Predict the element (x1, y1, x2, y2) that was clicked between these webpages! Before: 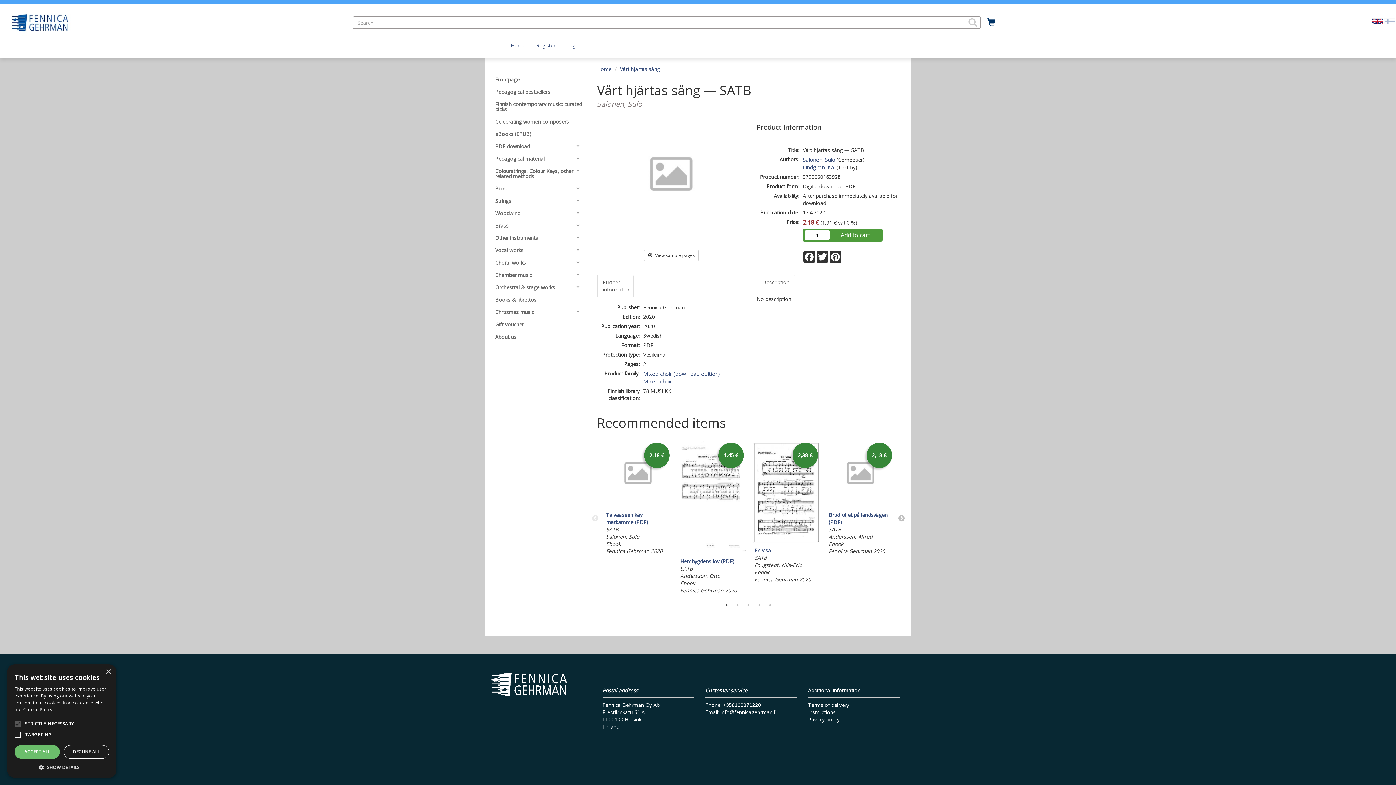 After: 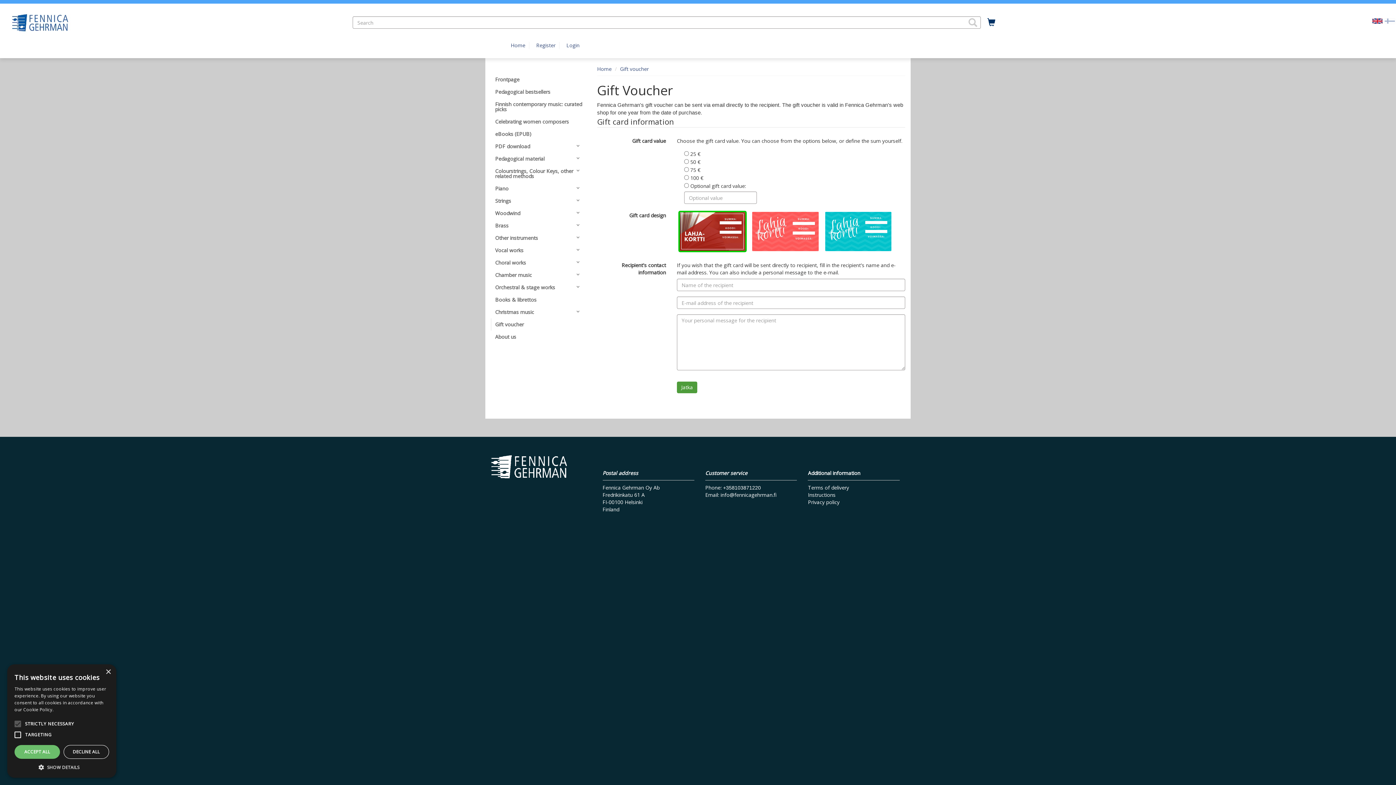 Action: bbox: (490, 318, 586, 330) label: Gift voucher